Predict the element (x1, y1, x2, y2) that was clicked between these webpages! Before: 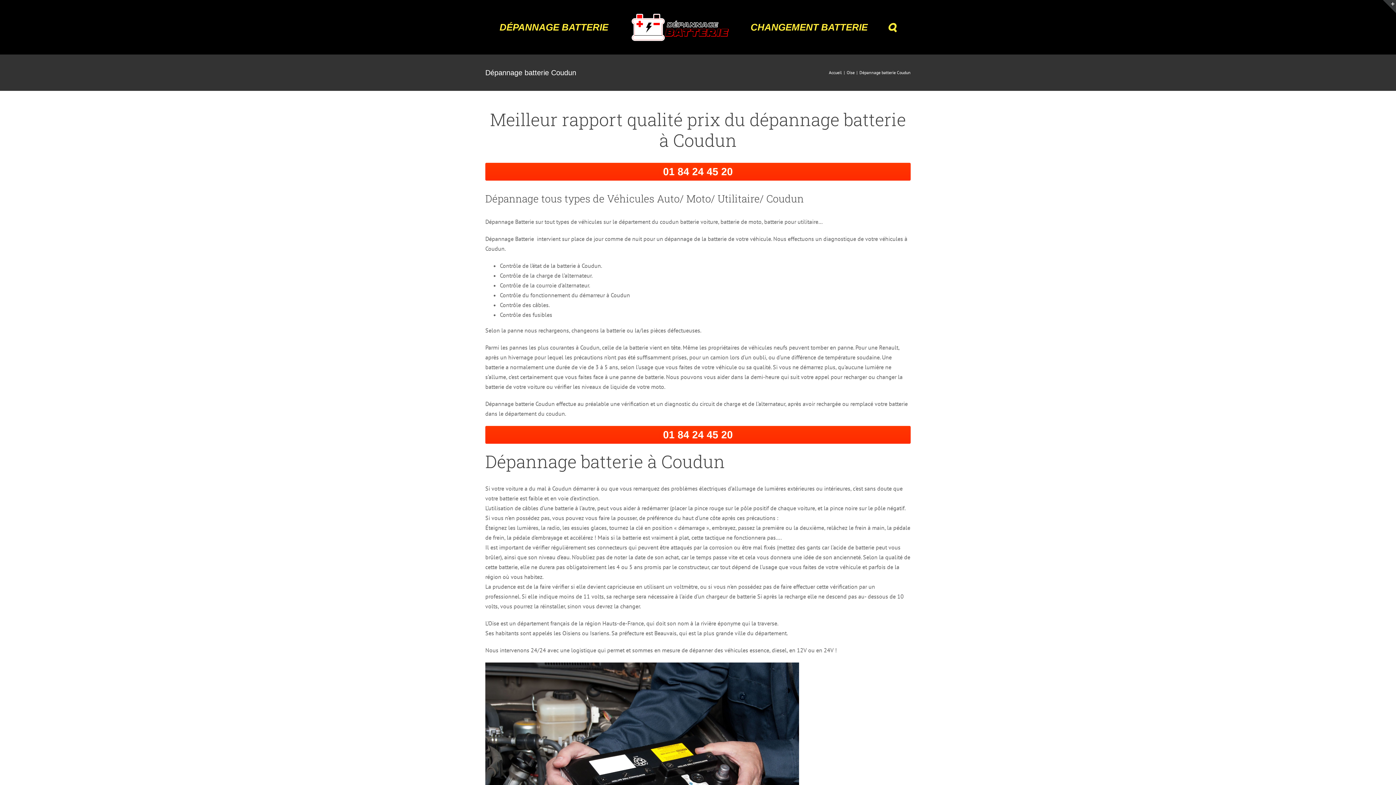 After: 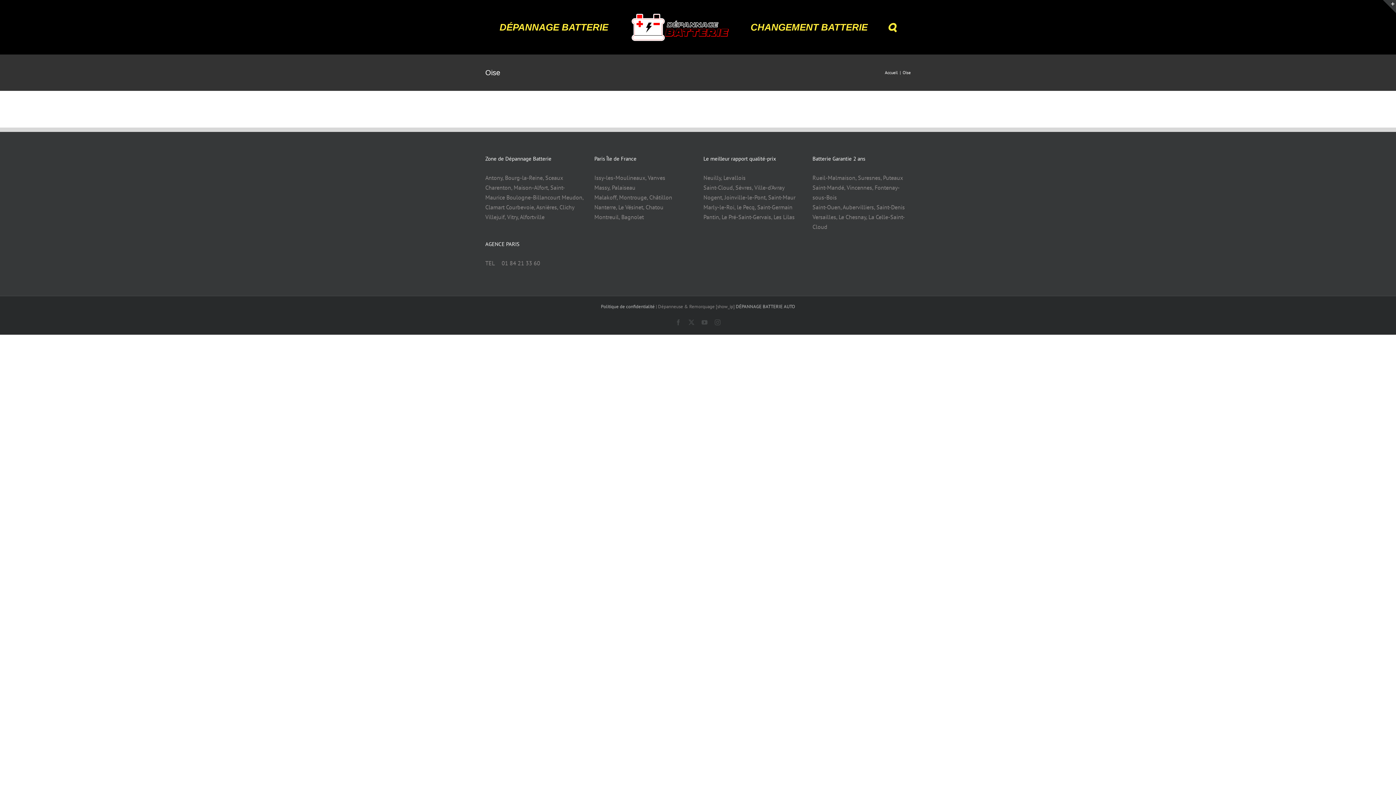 Action: bbox: (846, 69, 854, 75) label: Oise